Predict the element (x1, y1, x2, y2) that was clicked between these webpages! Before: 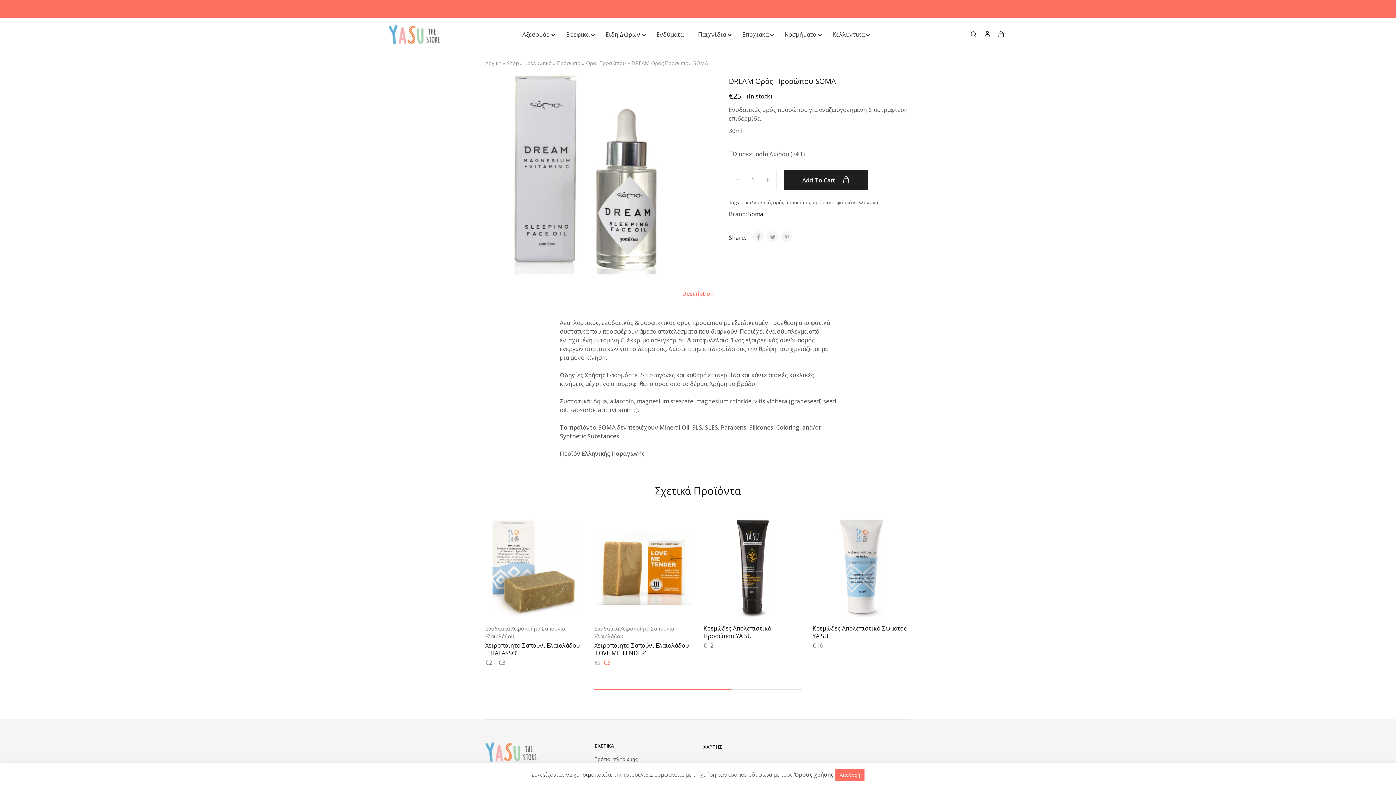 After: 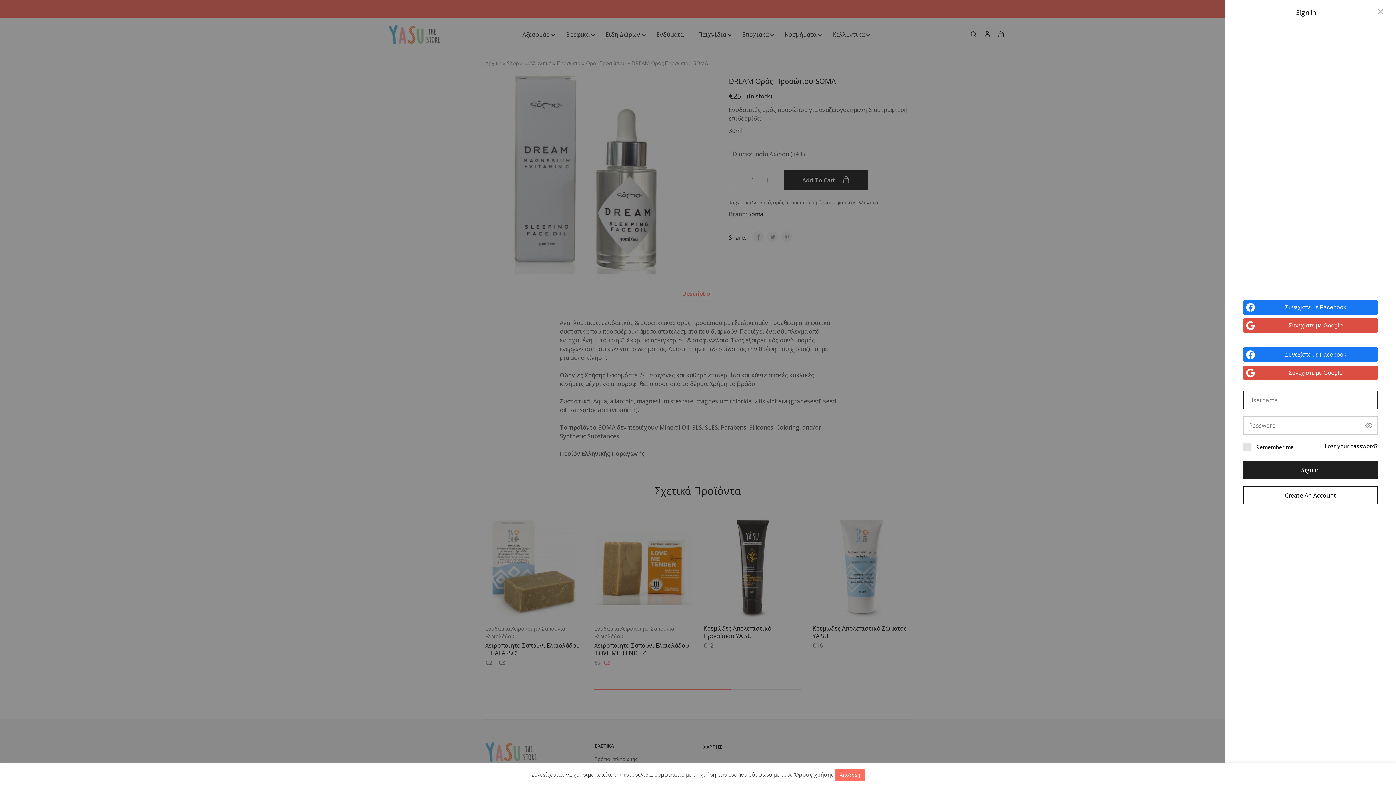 Action: bbox: (984, 17, 990, 49)